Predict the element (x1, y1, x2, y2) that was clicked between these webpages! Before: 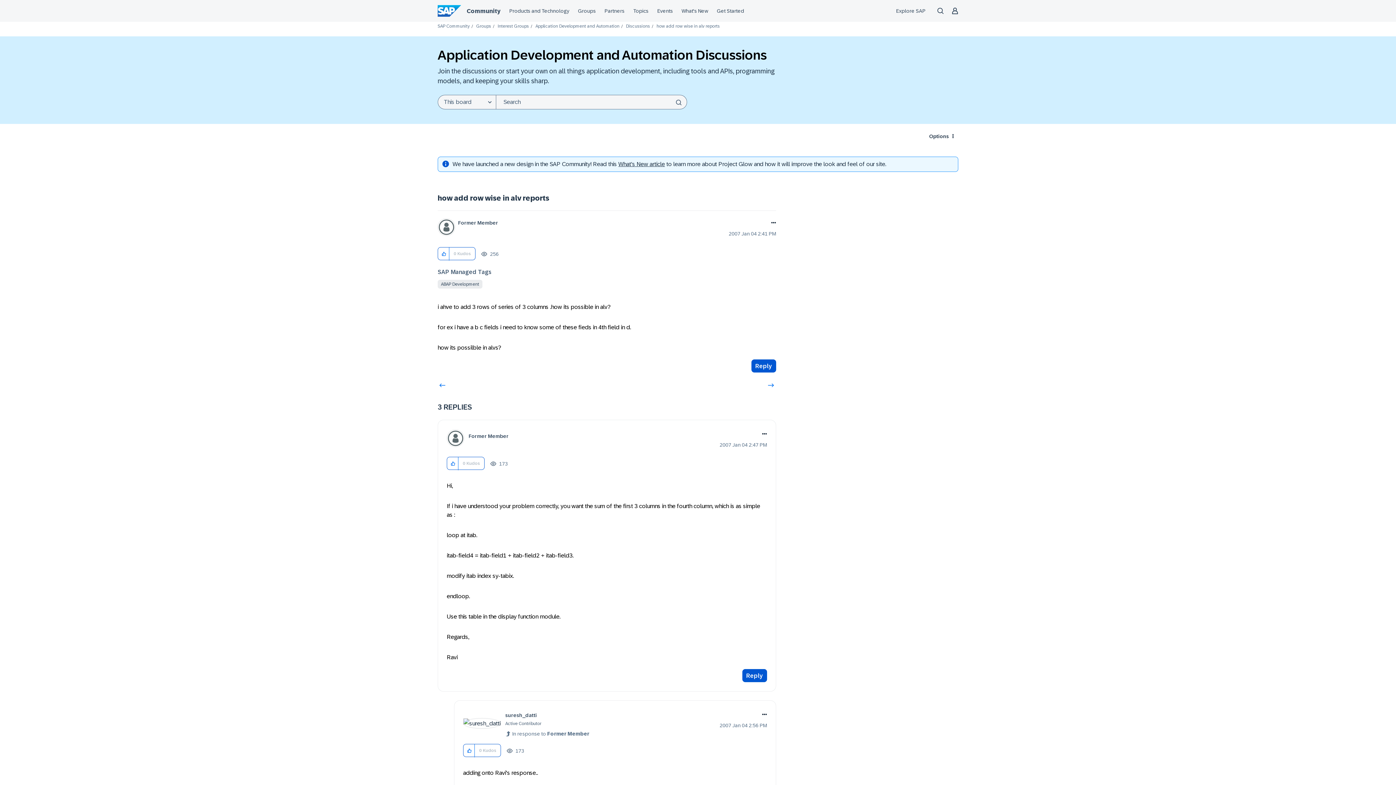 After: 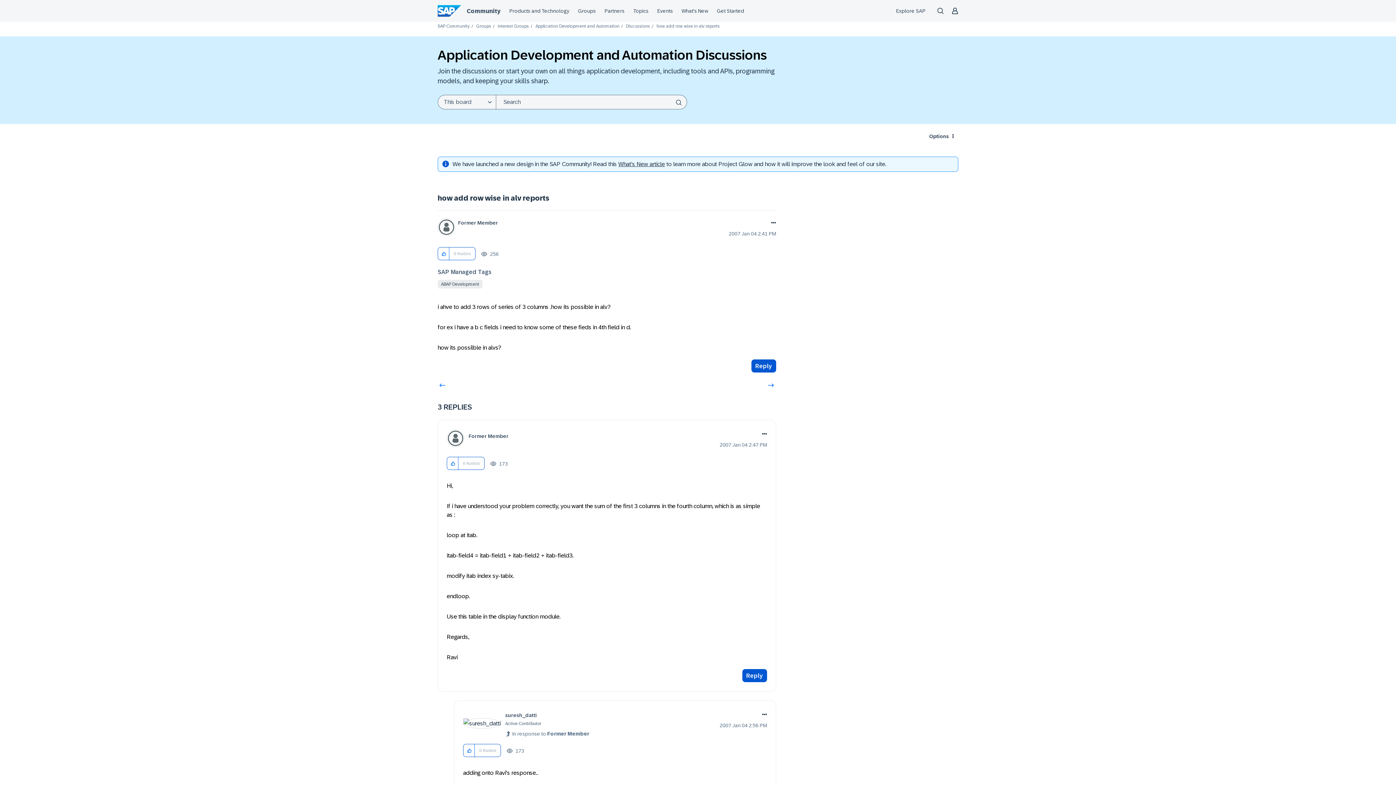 Action: bbox: (618, 161, 665, 167) label: What's New post